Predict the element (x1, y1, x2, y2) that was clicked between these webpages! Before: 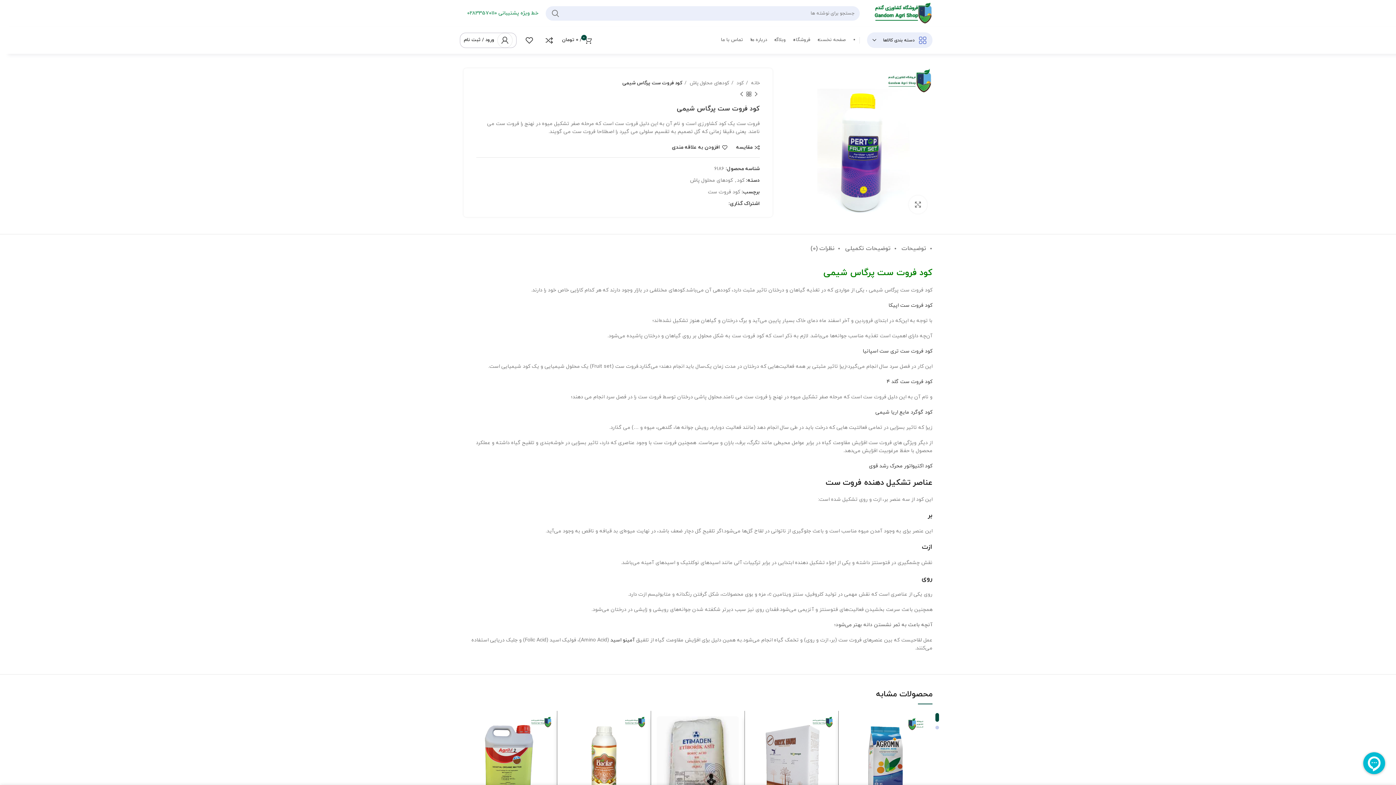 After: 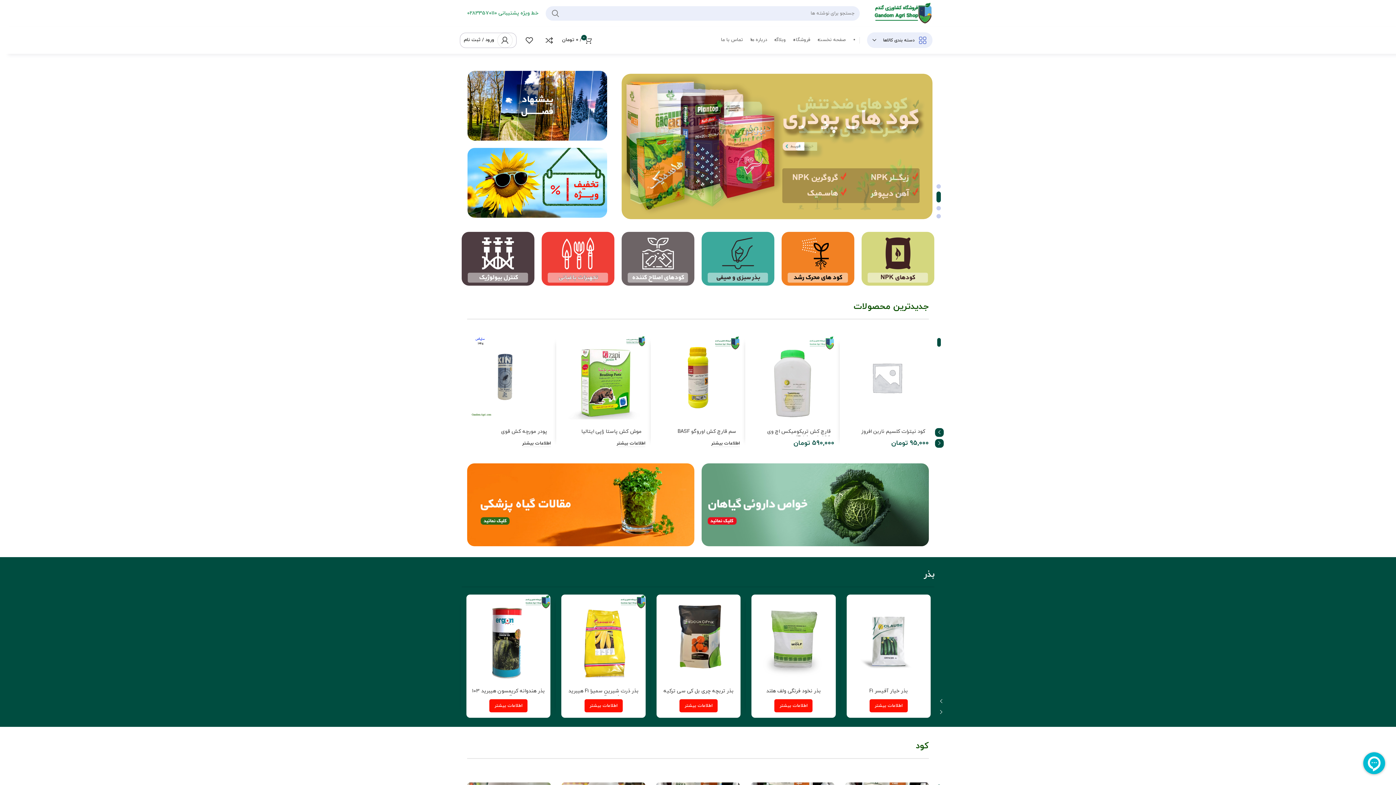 Action: label: صفحه نخست bbox: (814, 32, 849, 47)